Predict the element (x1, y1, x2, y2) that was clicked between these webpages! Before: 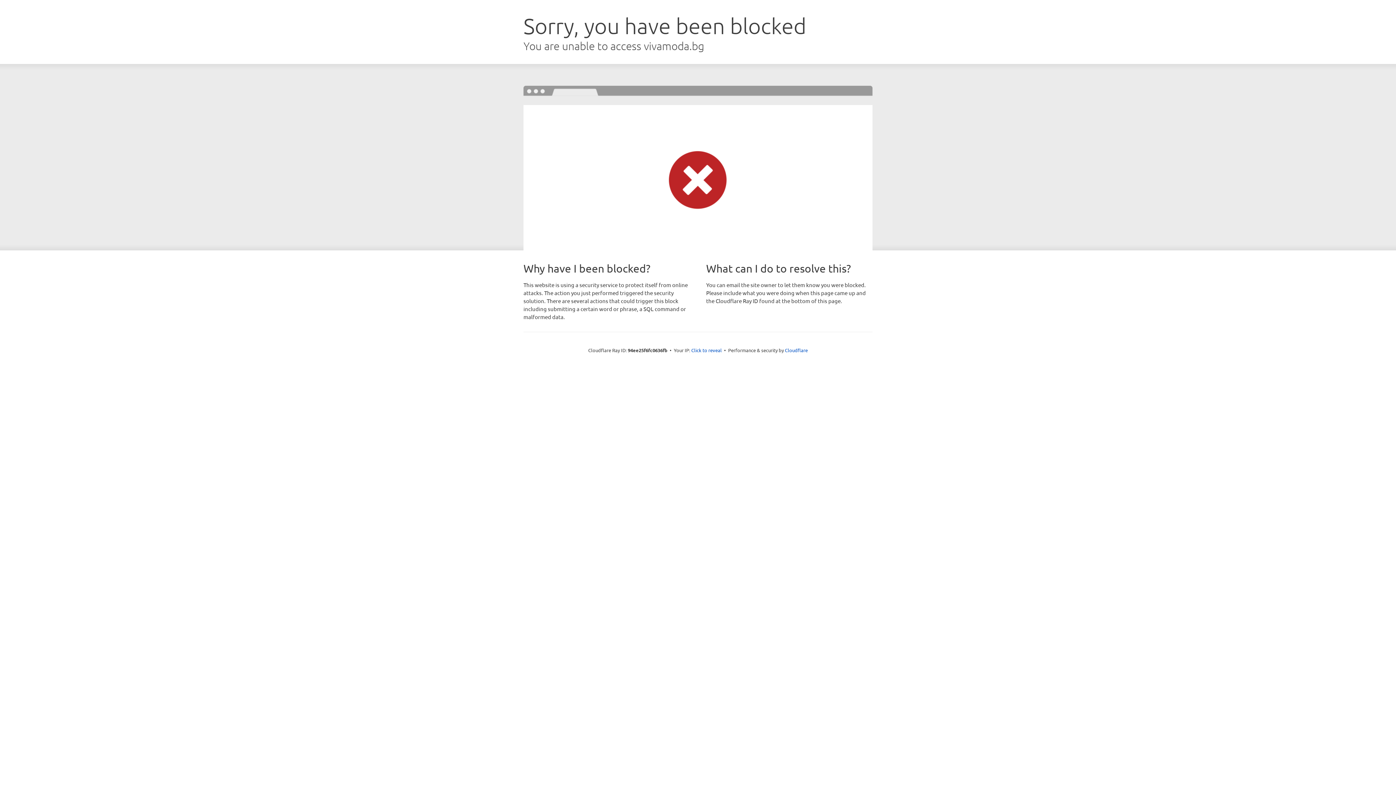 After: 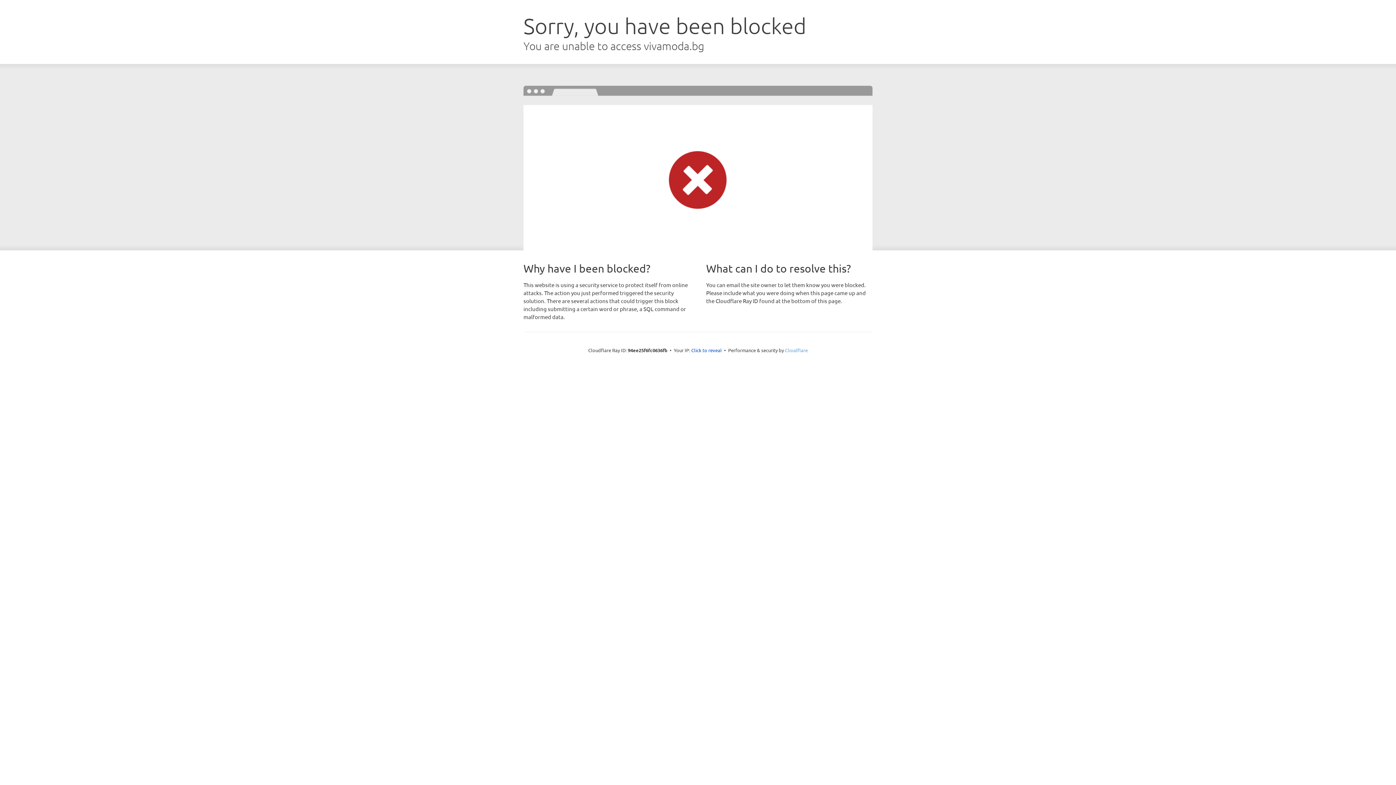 Action: bbox: (785, 347, 808, 353) label: Cloudflare